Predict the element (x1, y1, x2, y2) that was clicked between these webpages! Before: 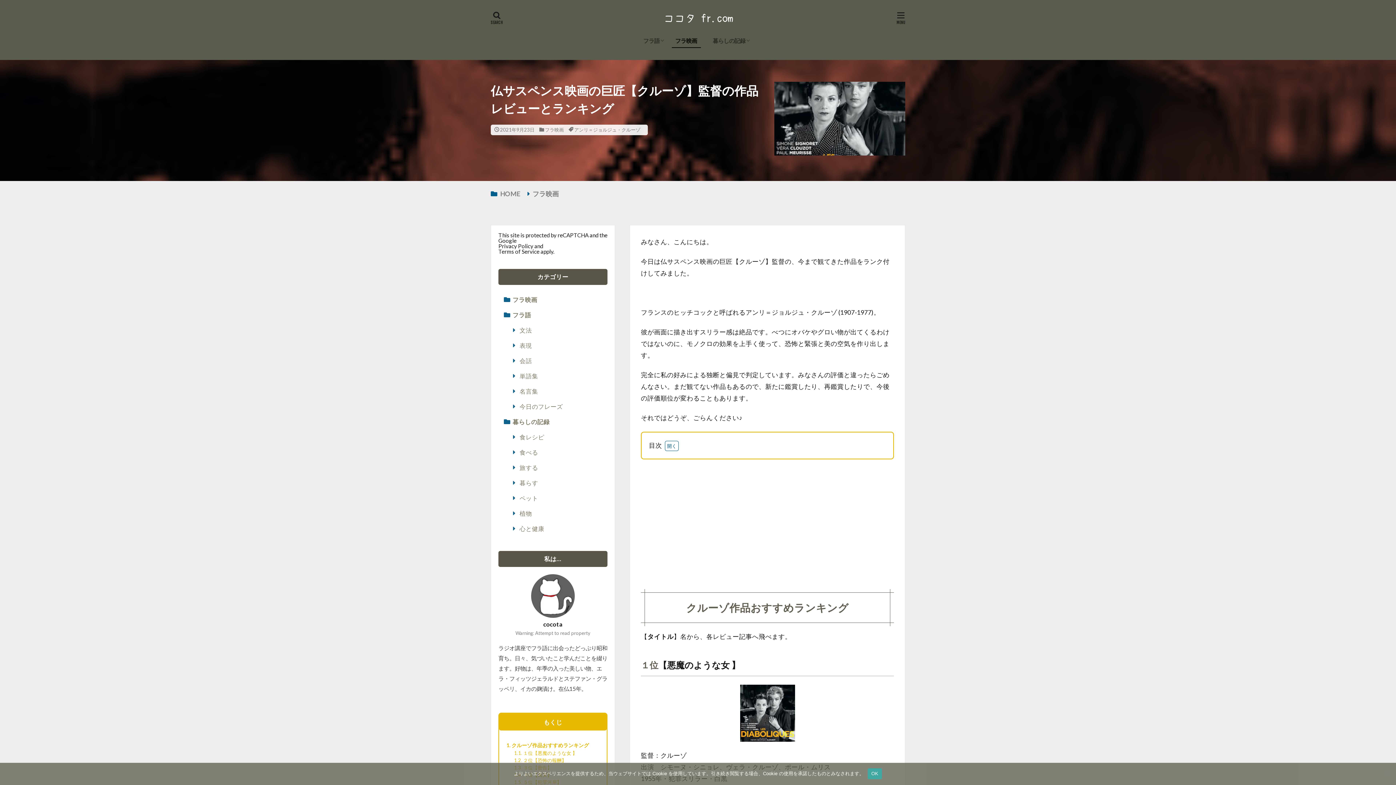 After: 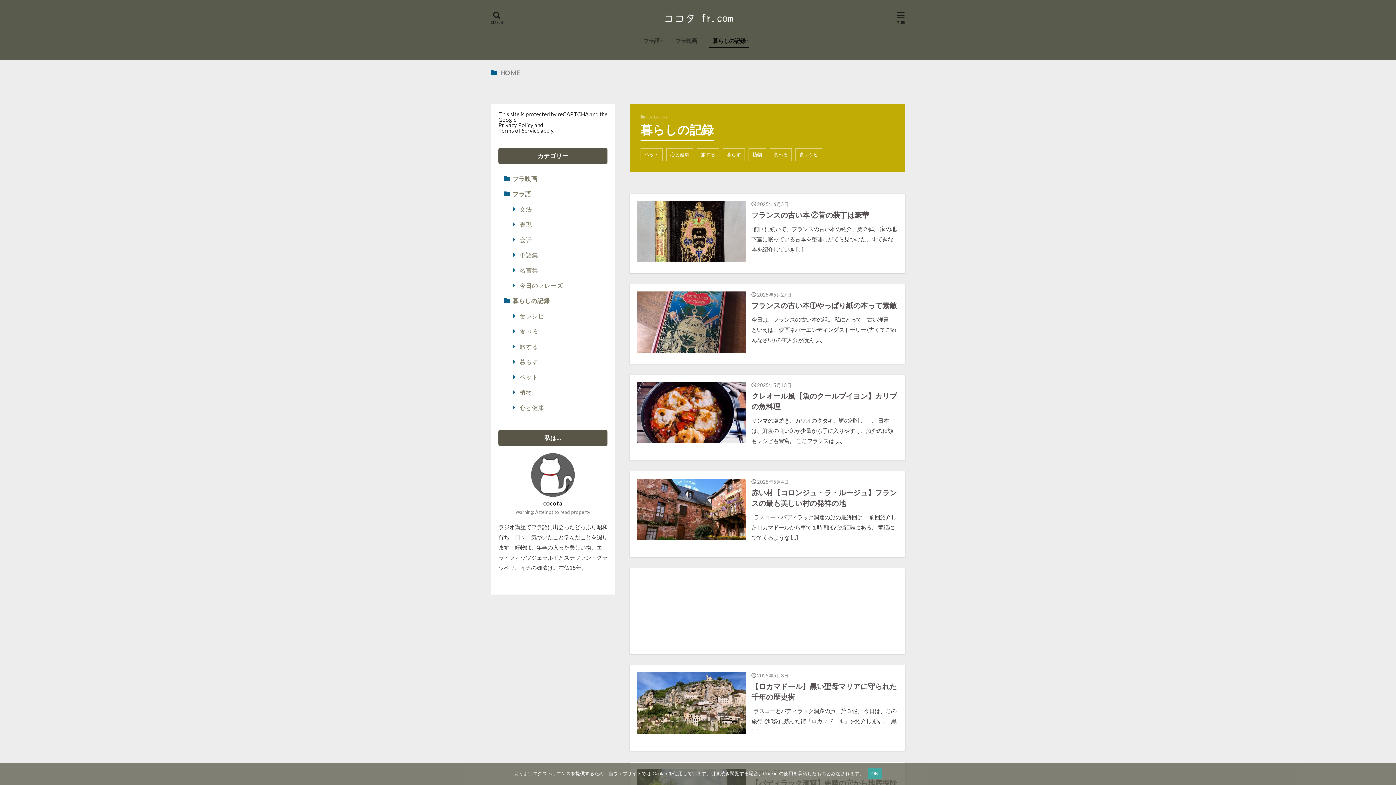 Action: label: 暮らしの記録 bbox: (709, 34, 749, 47)